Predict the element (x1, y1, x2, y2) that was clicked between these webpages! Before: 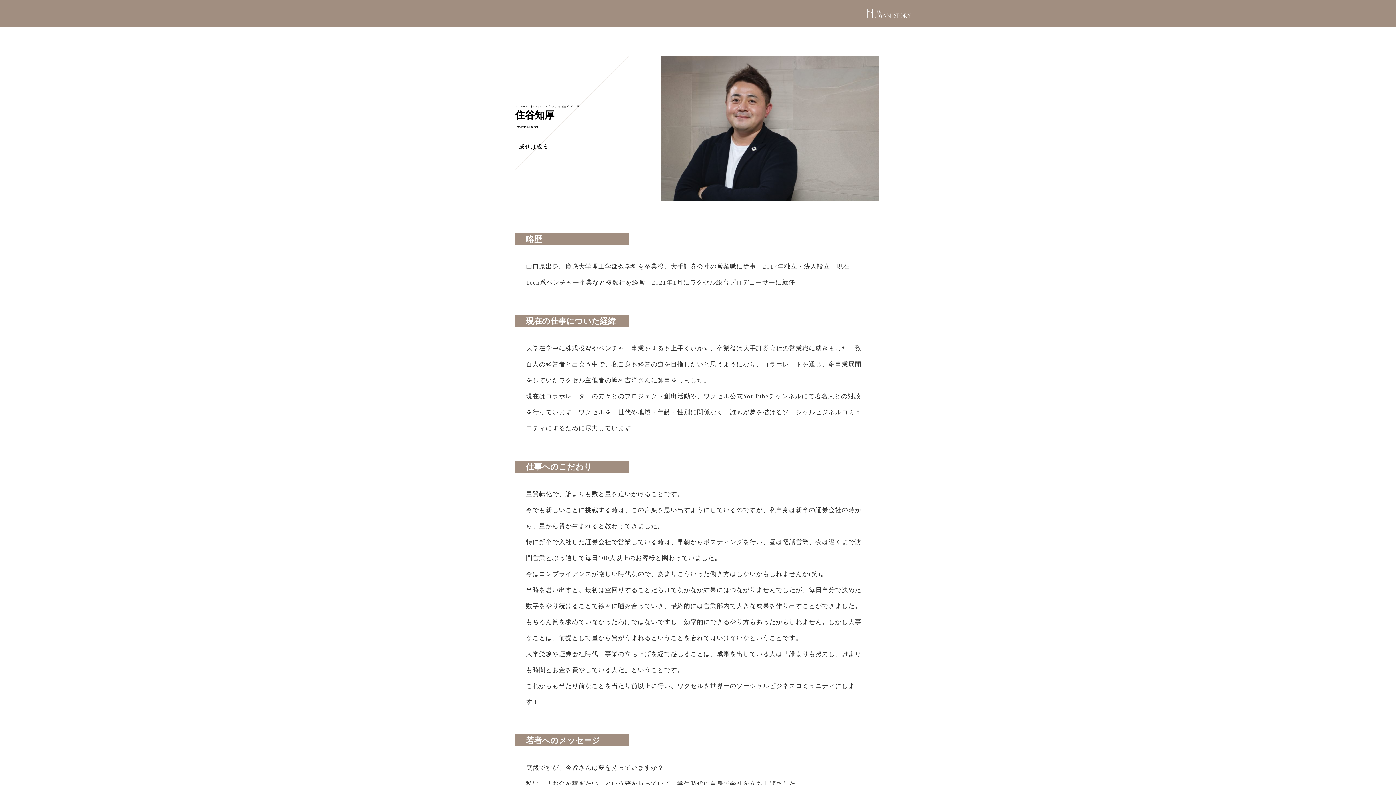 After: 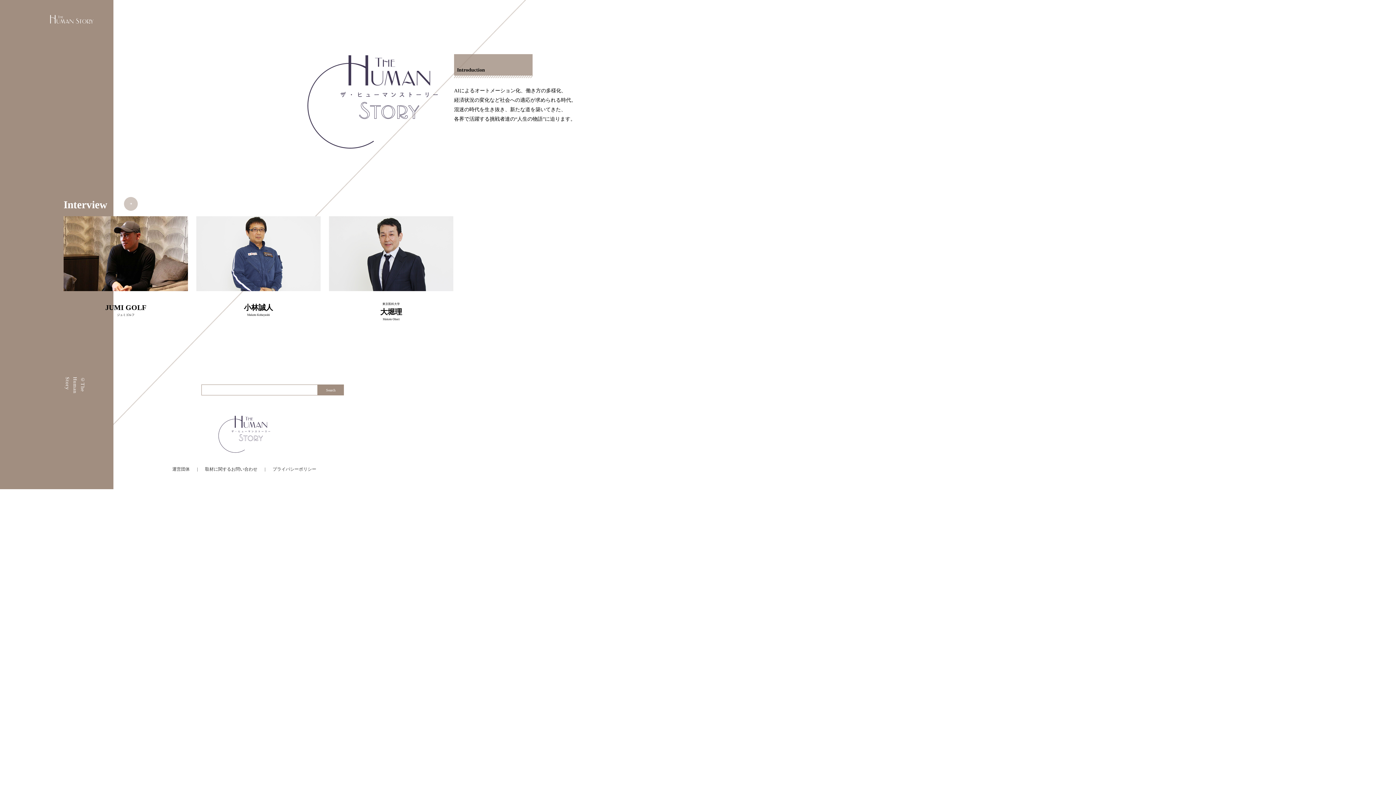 Action: bbox: (865, 8, 912, 18)